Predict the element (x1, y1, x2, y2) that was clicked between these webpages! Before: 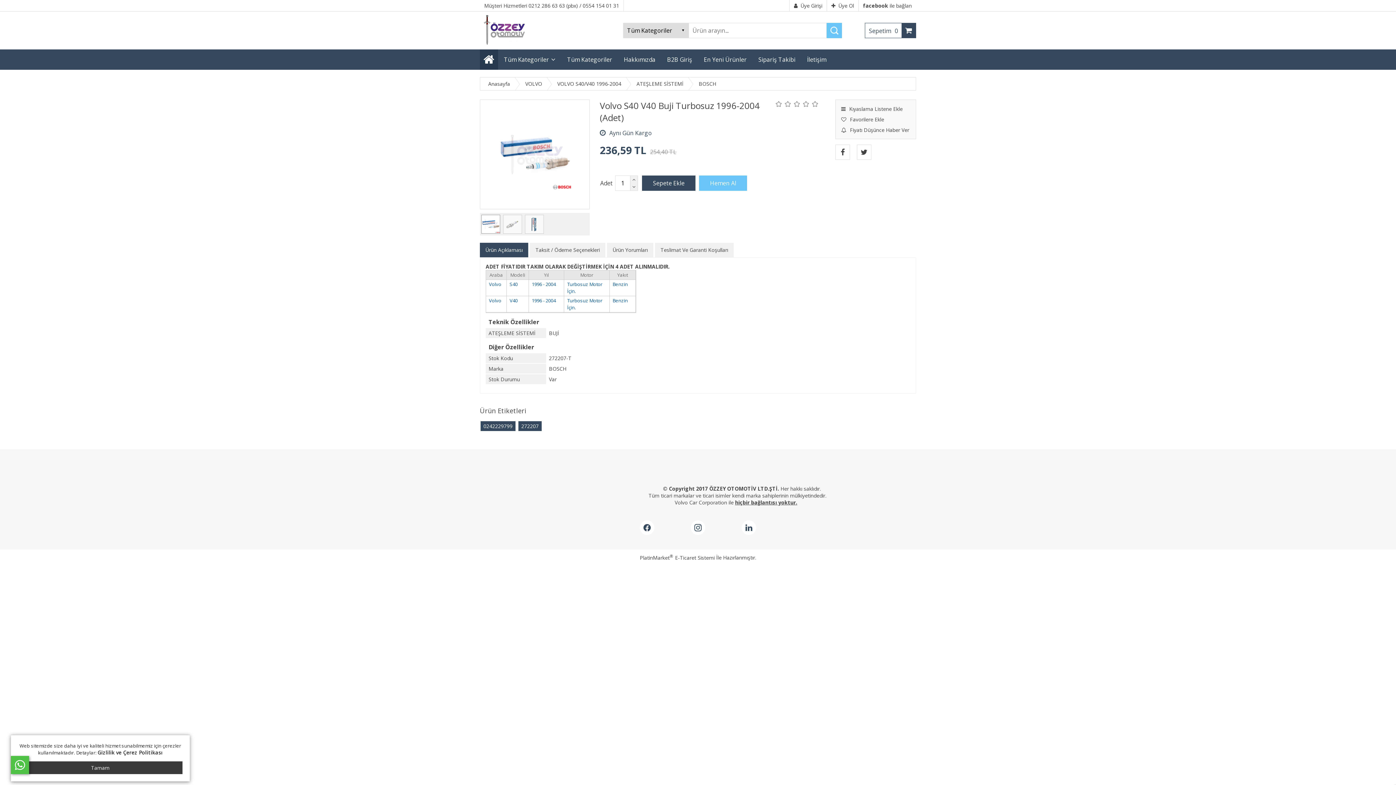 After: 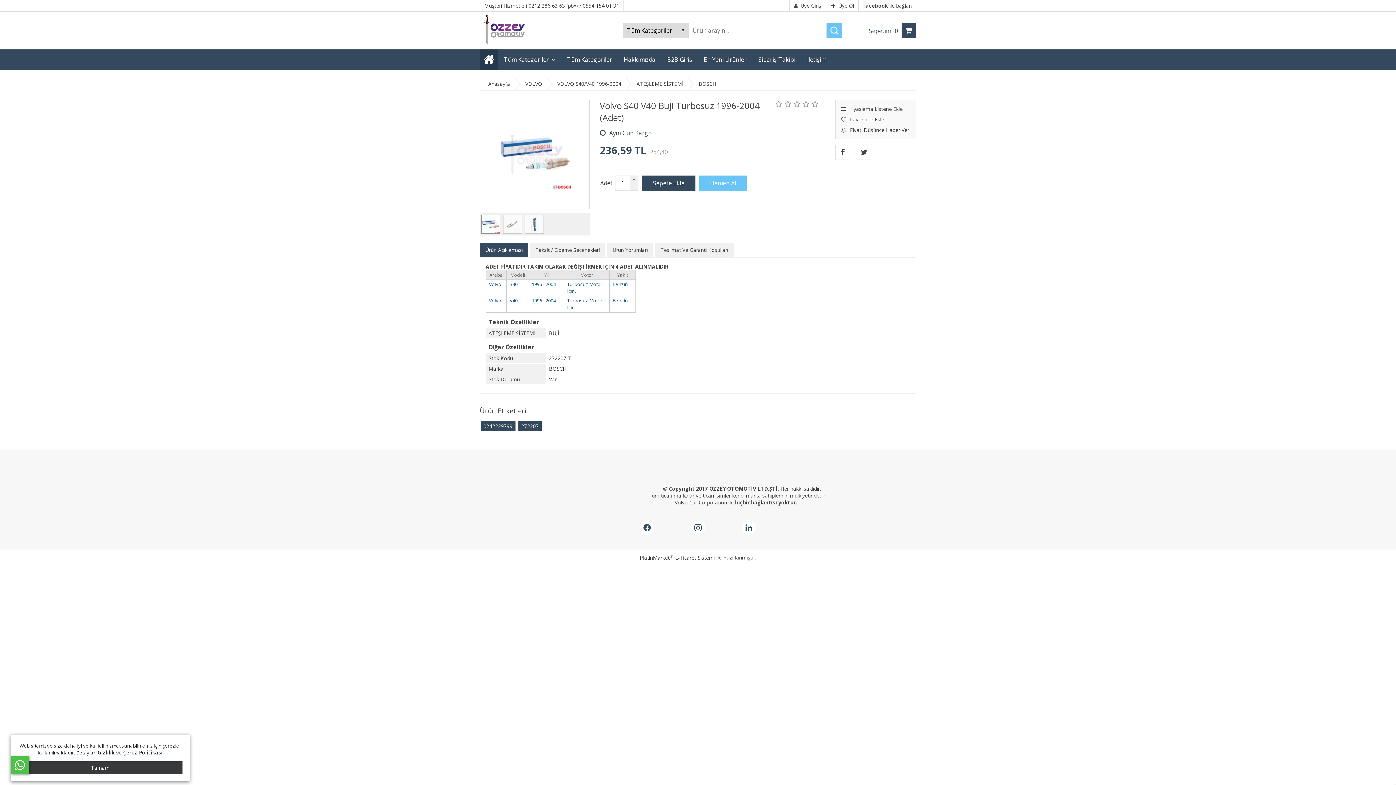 Action: label: Ürün Açıklaması bbox: (480, 242, 528, 257)